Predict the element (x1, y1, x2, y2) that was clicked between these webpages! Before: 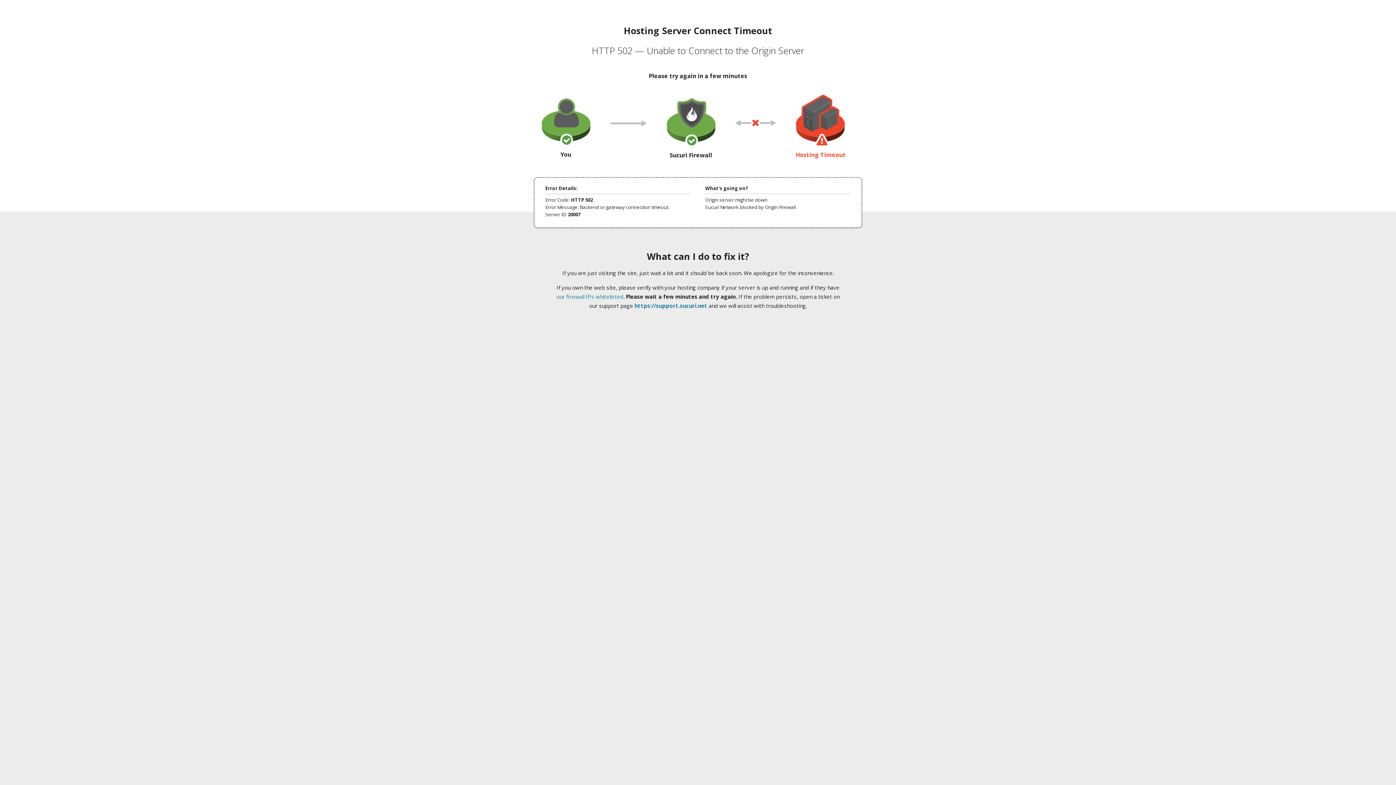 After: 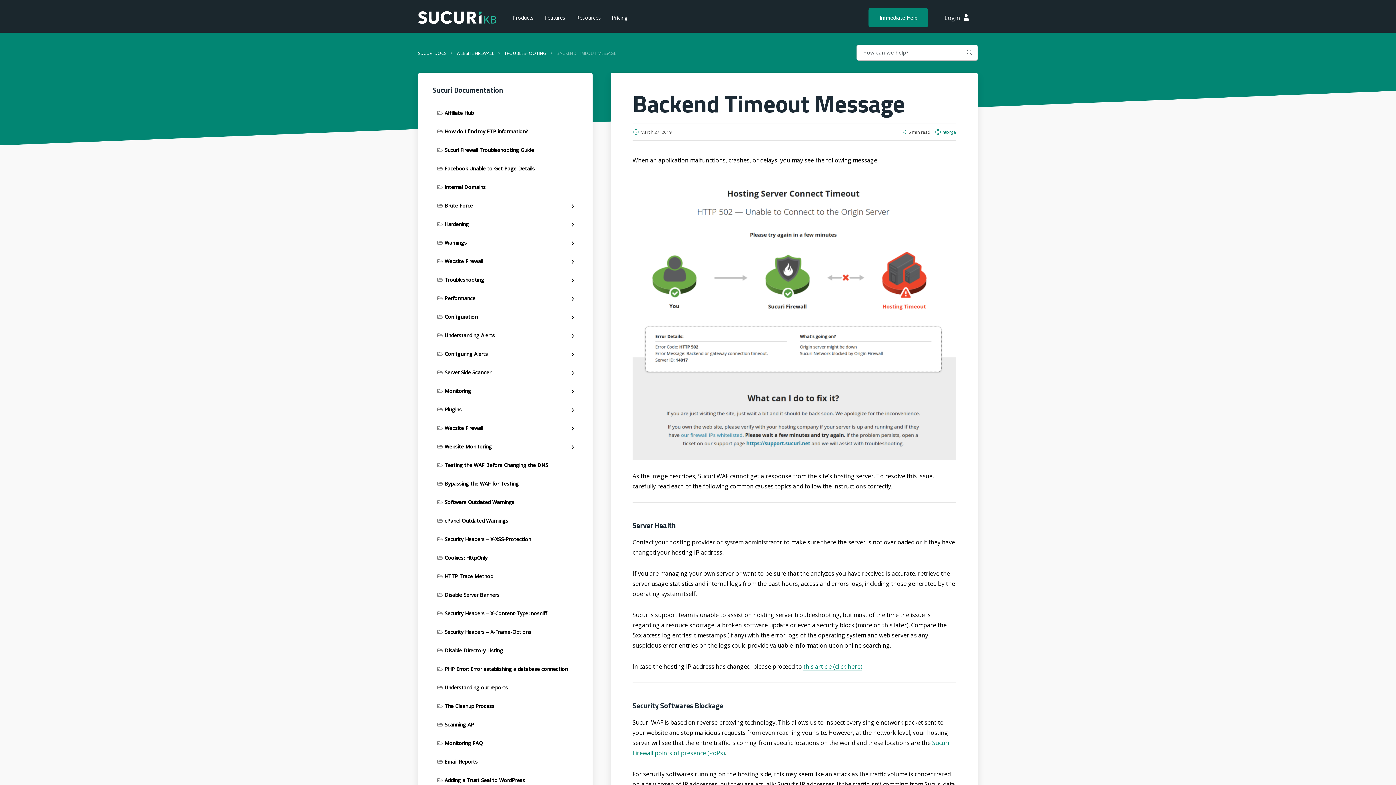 Action: label: our firewall IPs whitelisted bbox: (556, 293, 623, 300)